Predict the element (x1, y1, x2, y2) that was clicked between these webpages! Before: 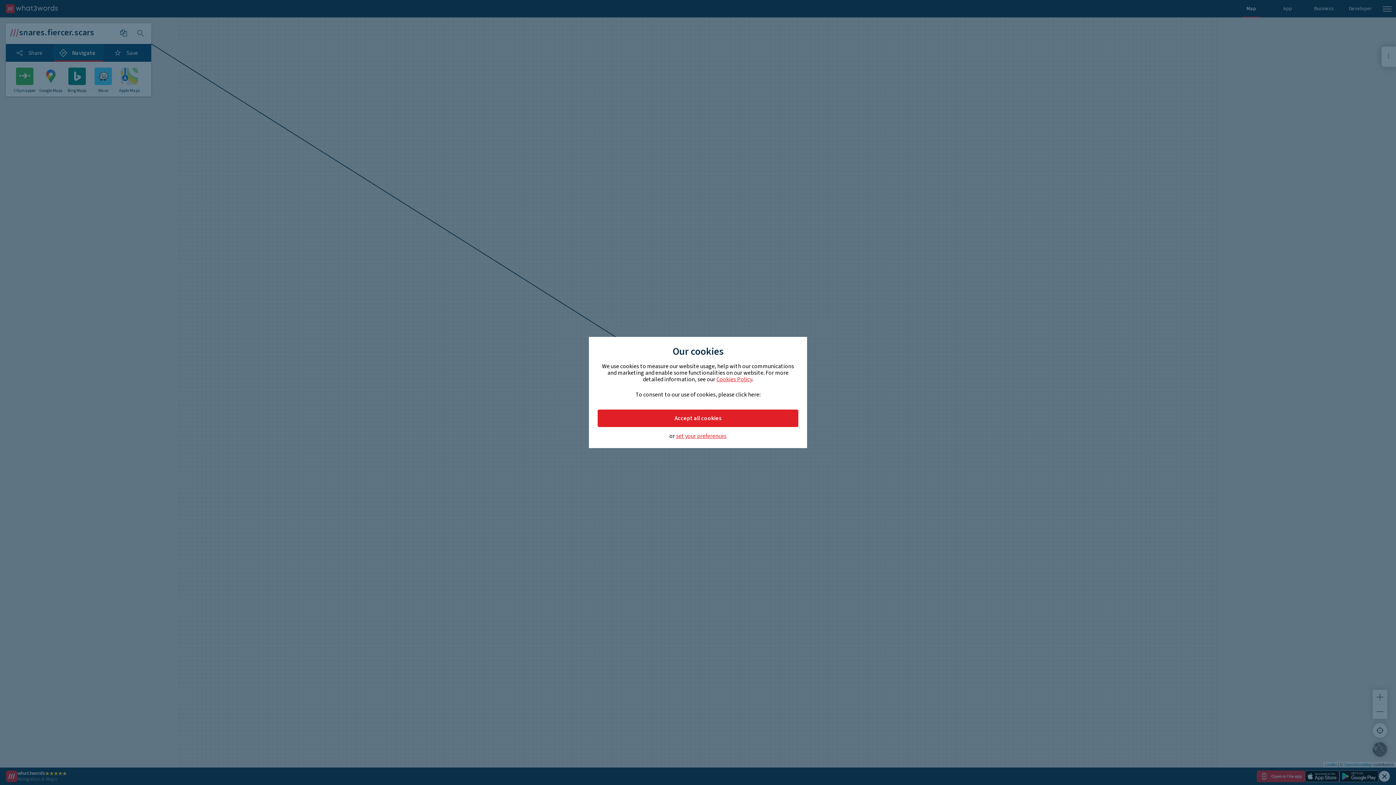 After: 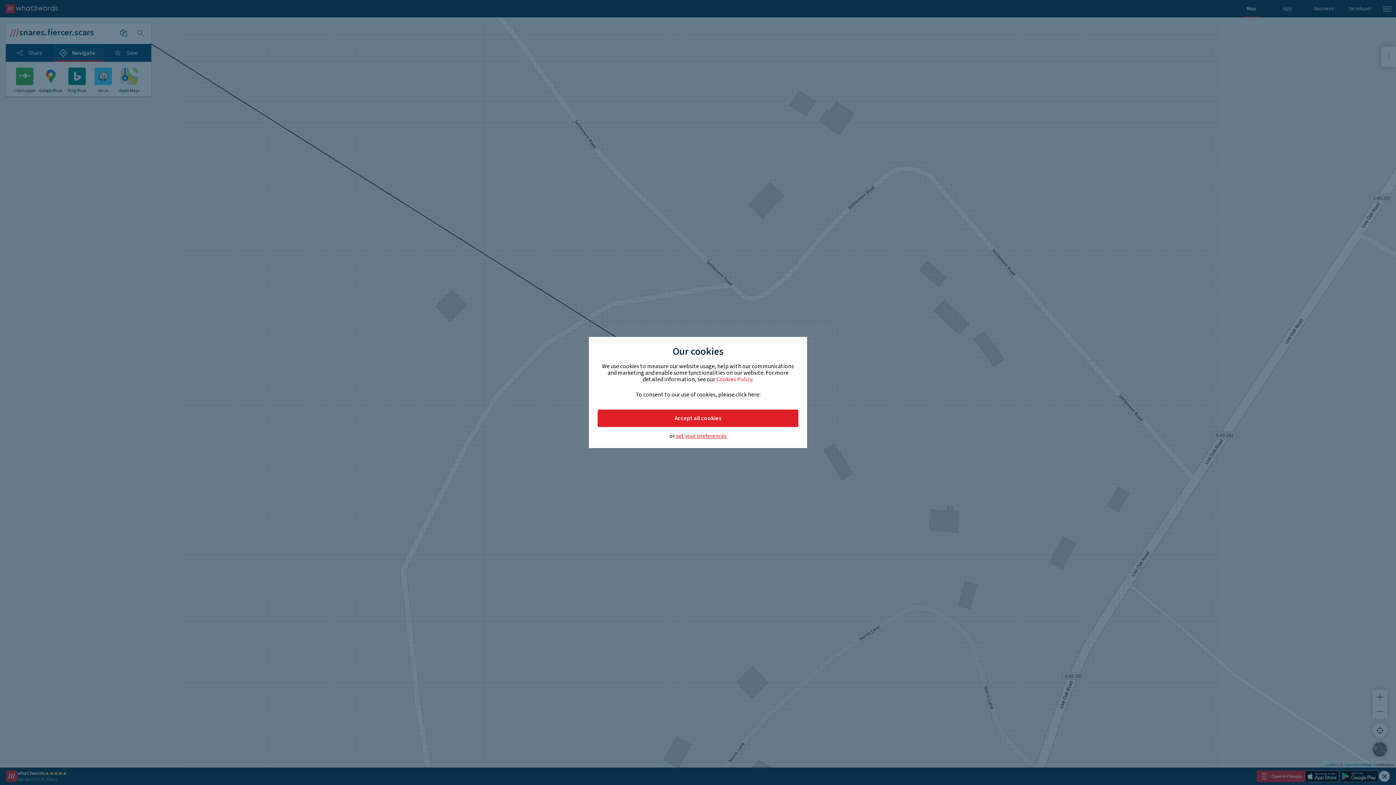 Action: label: Cookies Policy bbox: (716, 375, 752, 383)